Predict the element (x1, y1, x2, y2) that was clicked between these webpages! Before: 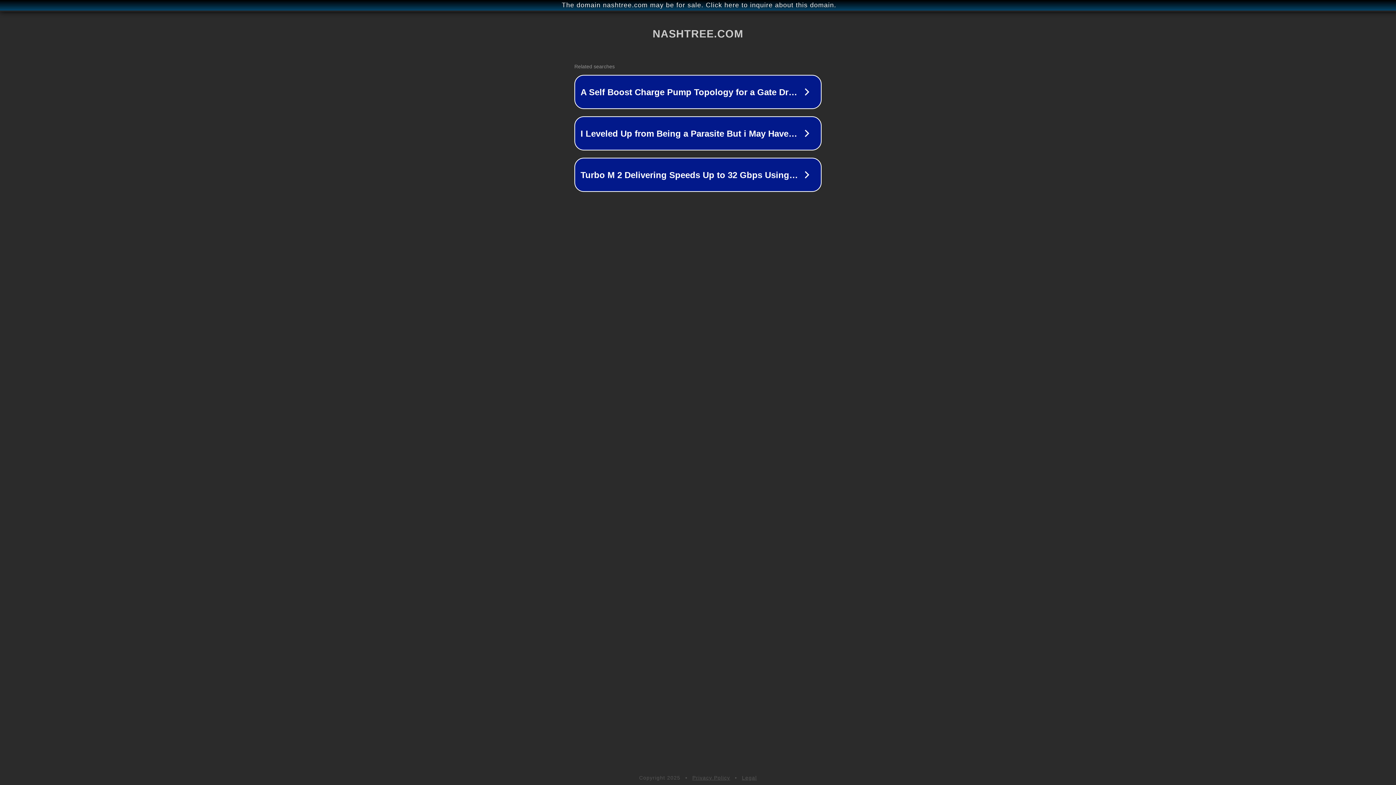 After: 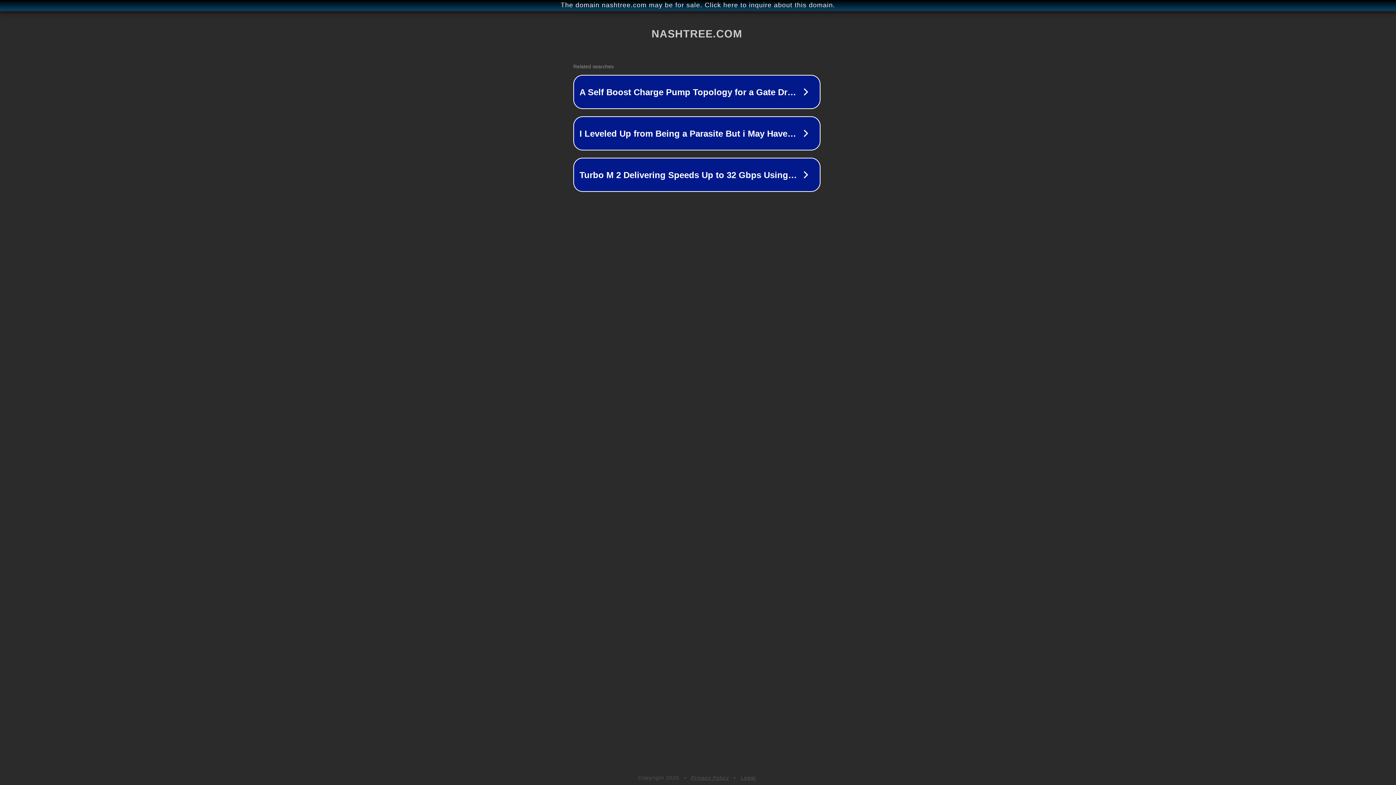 Action: bbox: (1, 1, 1397, 9) label: The domain nashtree.com may be for sale. Click here to inquire about this domain.